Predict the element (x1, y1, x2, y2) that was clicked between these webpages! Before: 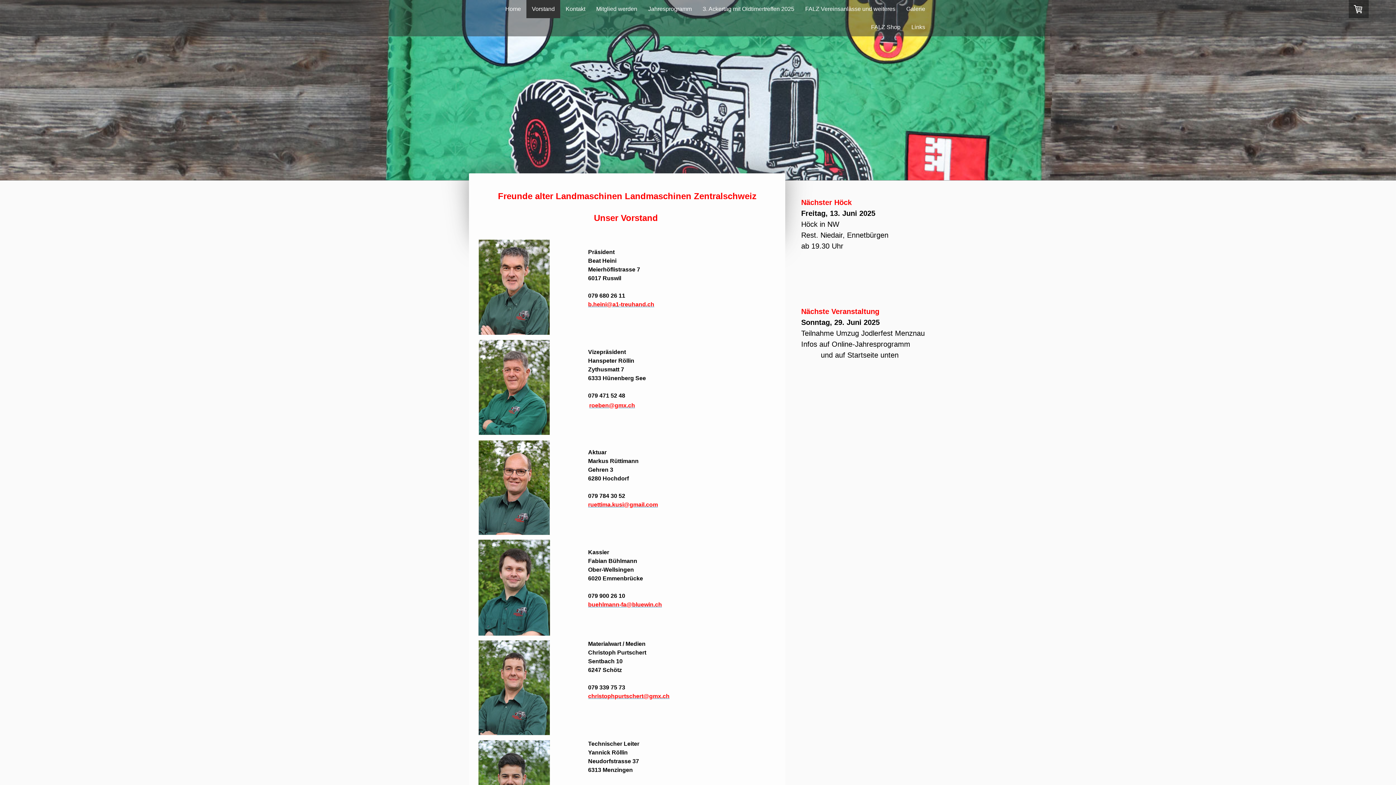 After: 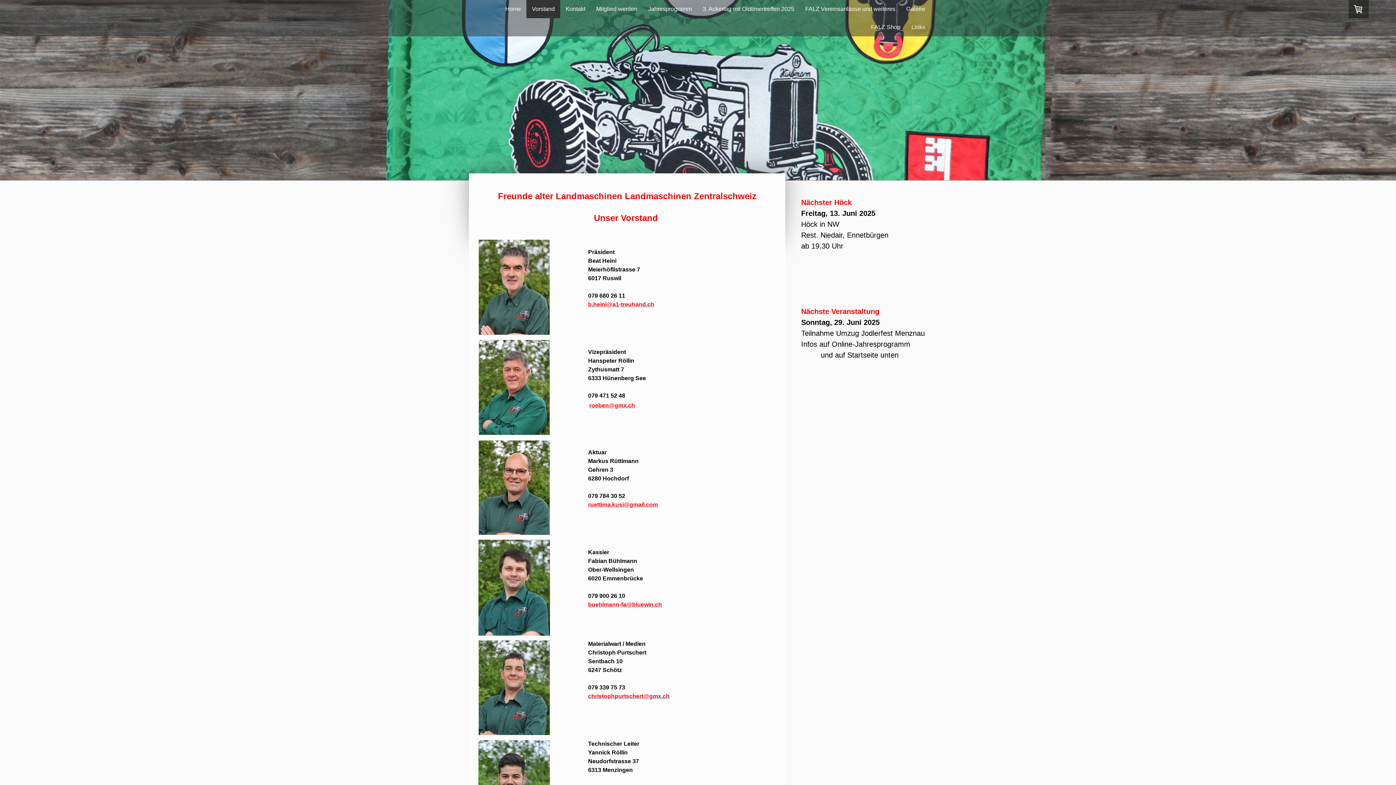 Action: label: Vorstand bbox: (526, 0, 560, 18)